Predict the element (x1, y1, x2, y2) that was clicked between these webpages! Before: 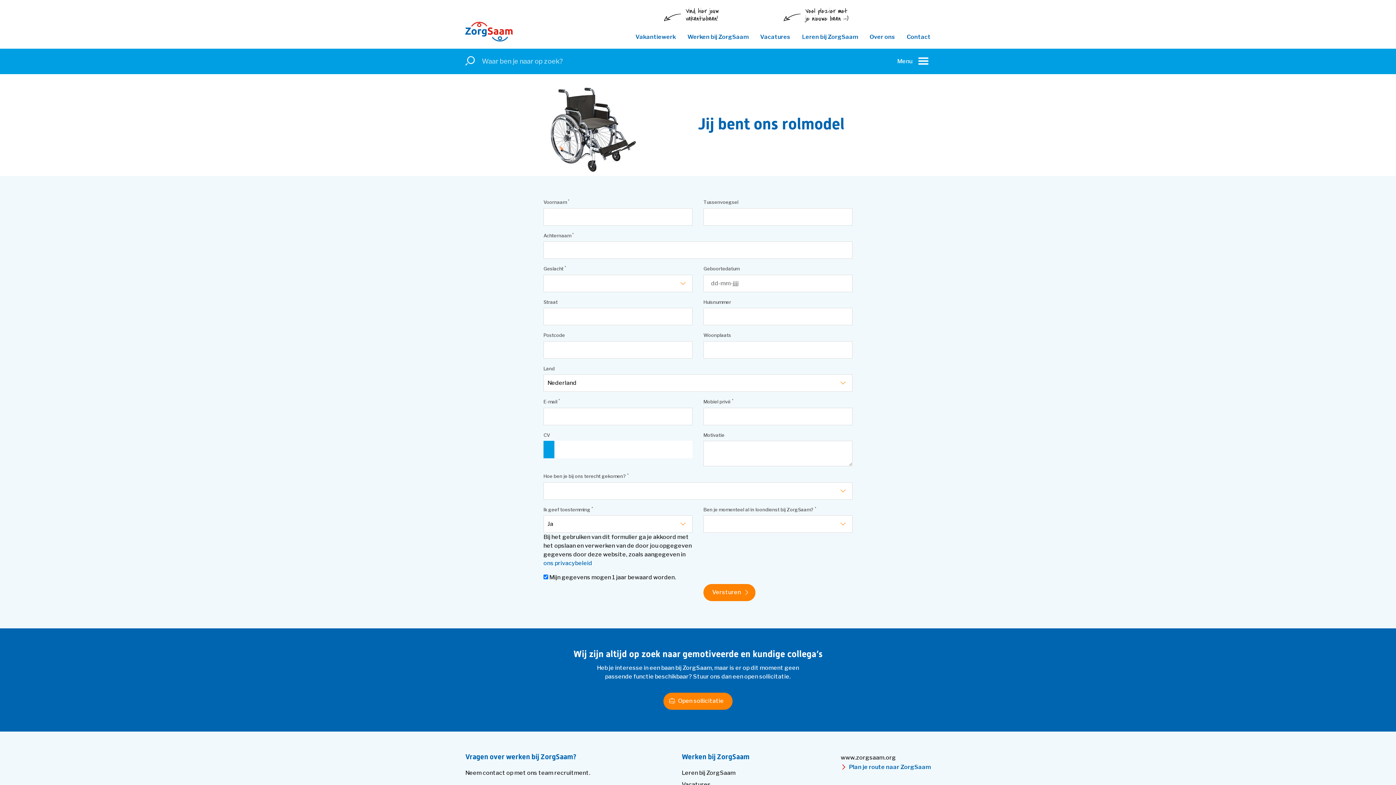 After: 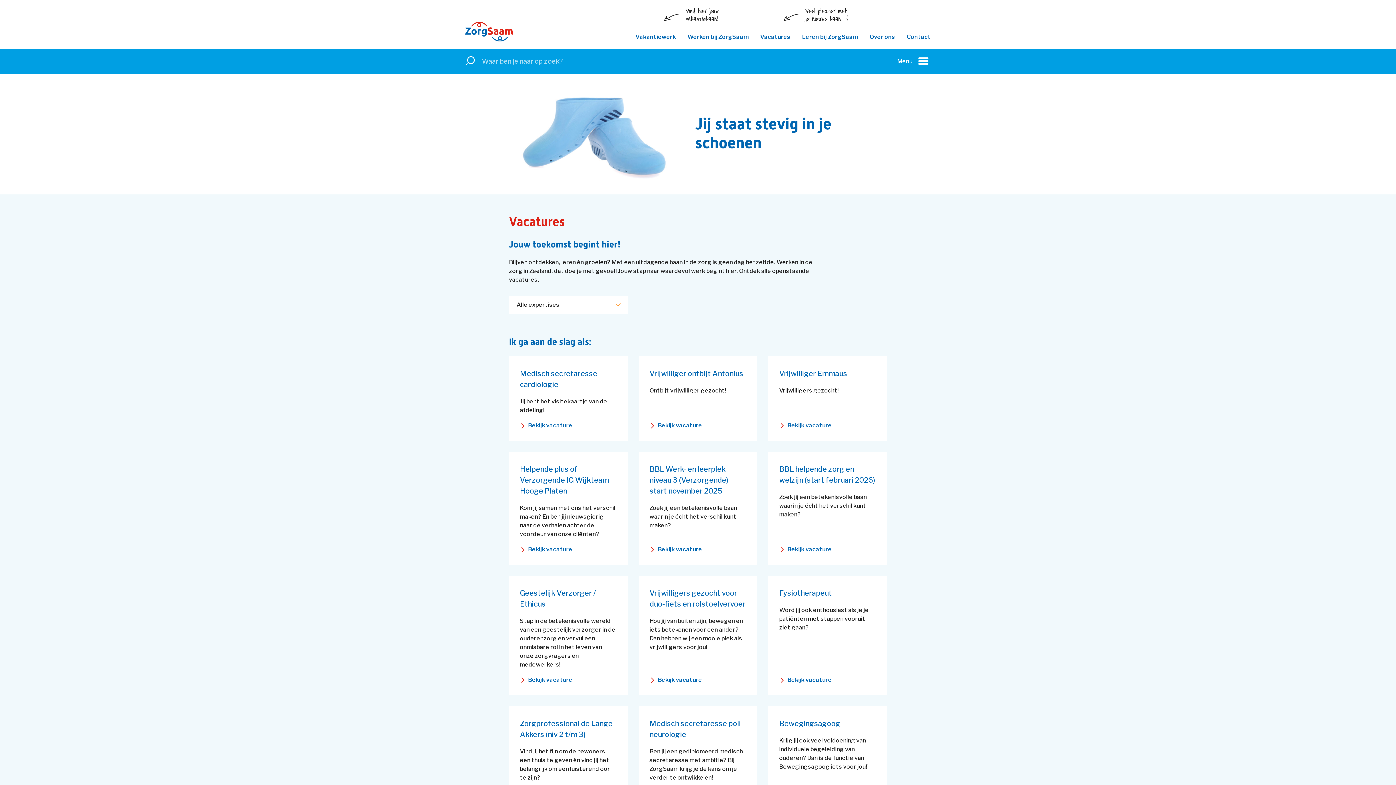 Action: label: Vacatures
80 bbox: (754, 27, 796, 46)